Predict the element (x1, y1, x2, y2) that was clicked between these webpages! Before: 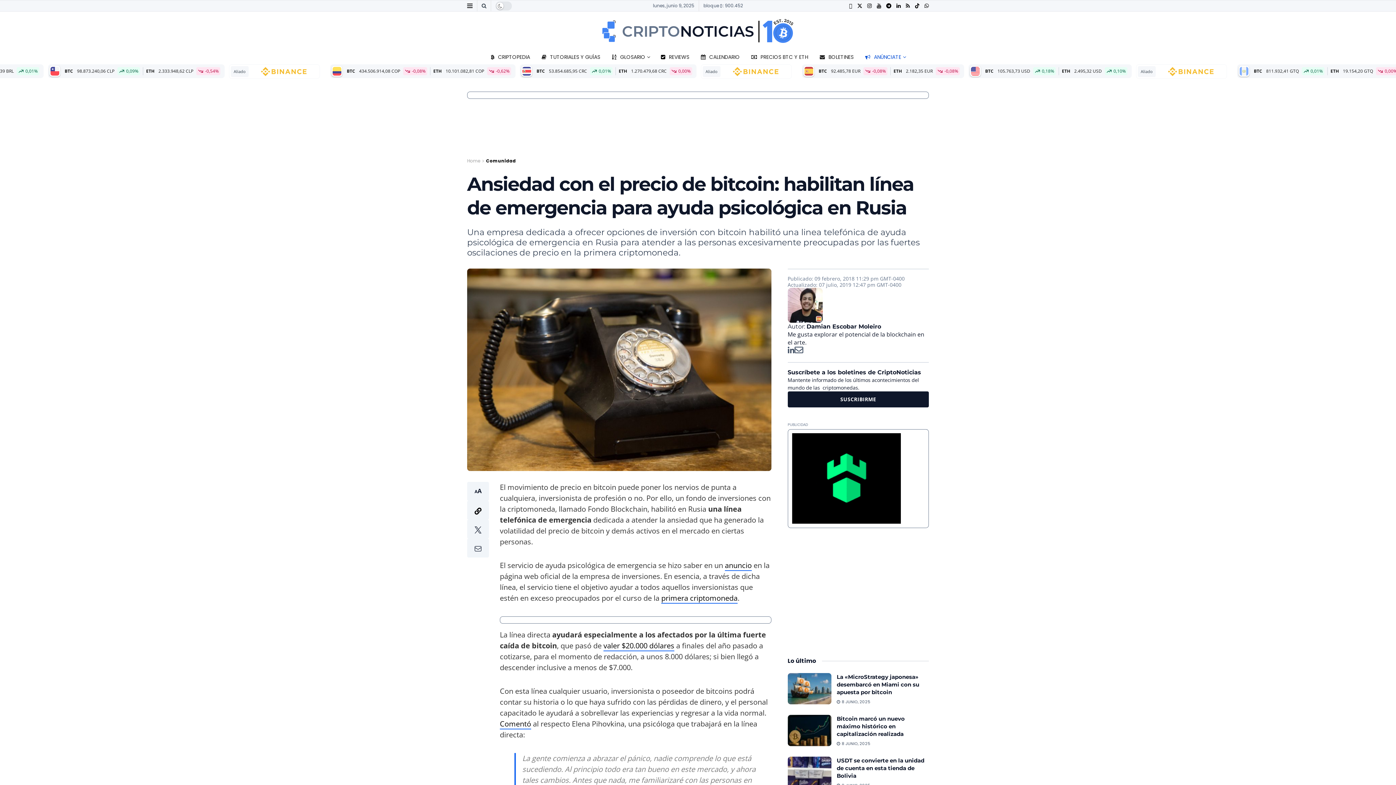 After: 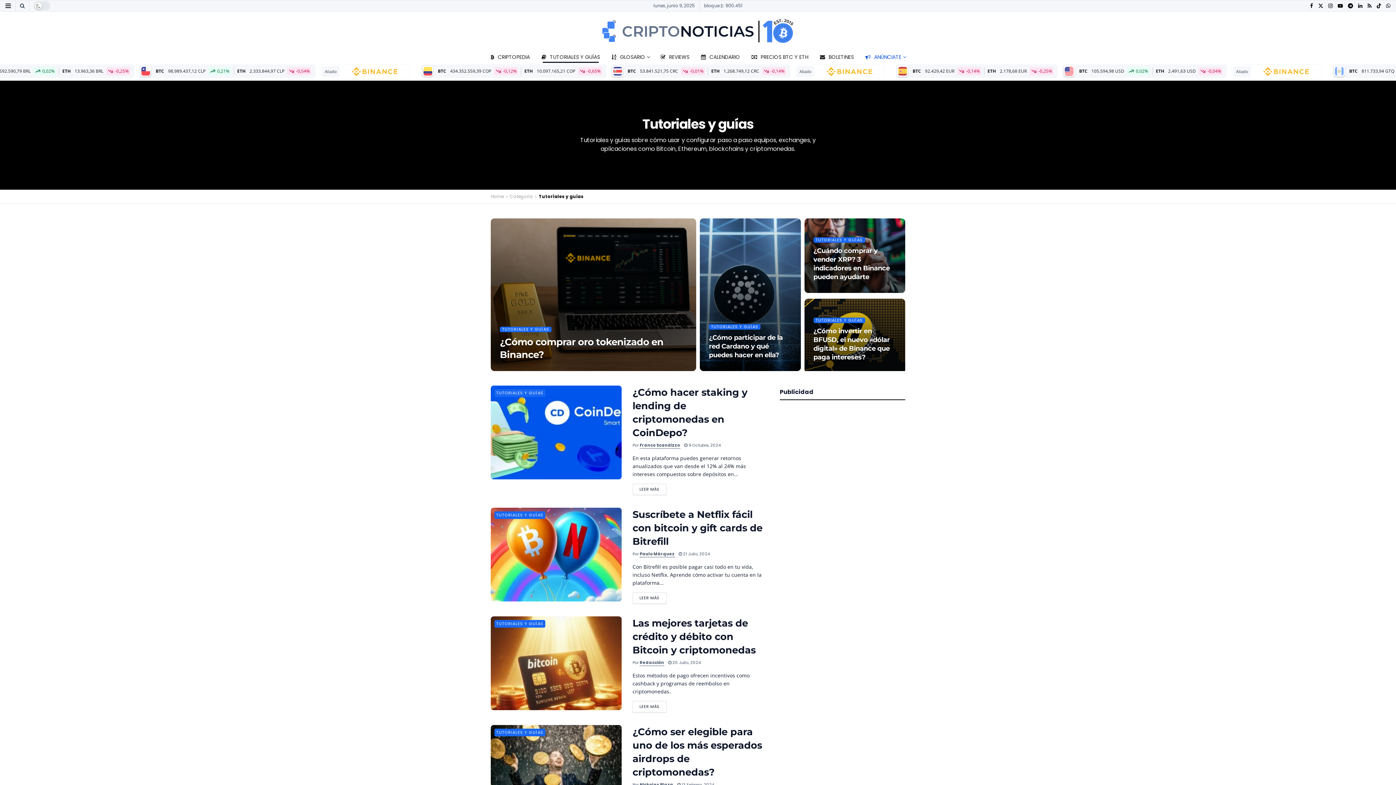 Action: bbox: (536, 51, 606, 62) label: TUTORIALES Y GUÍAS